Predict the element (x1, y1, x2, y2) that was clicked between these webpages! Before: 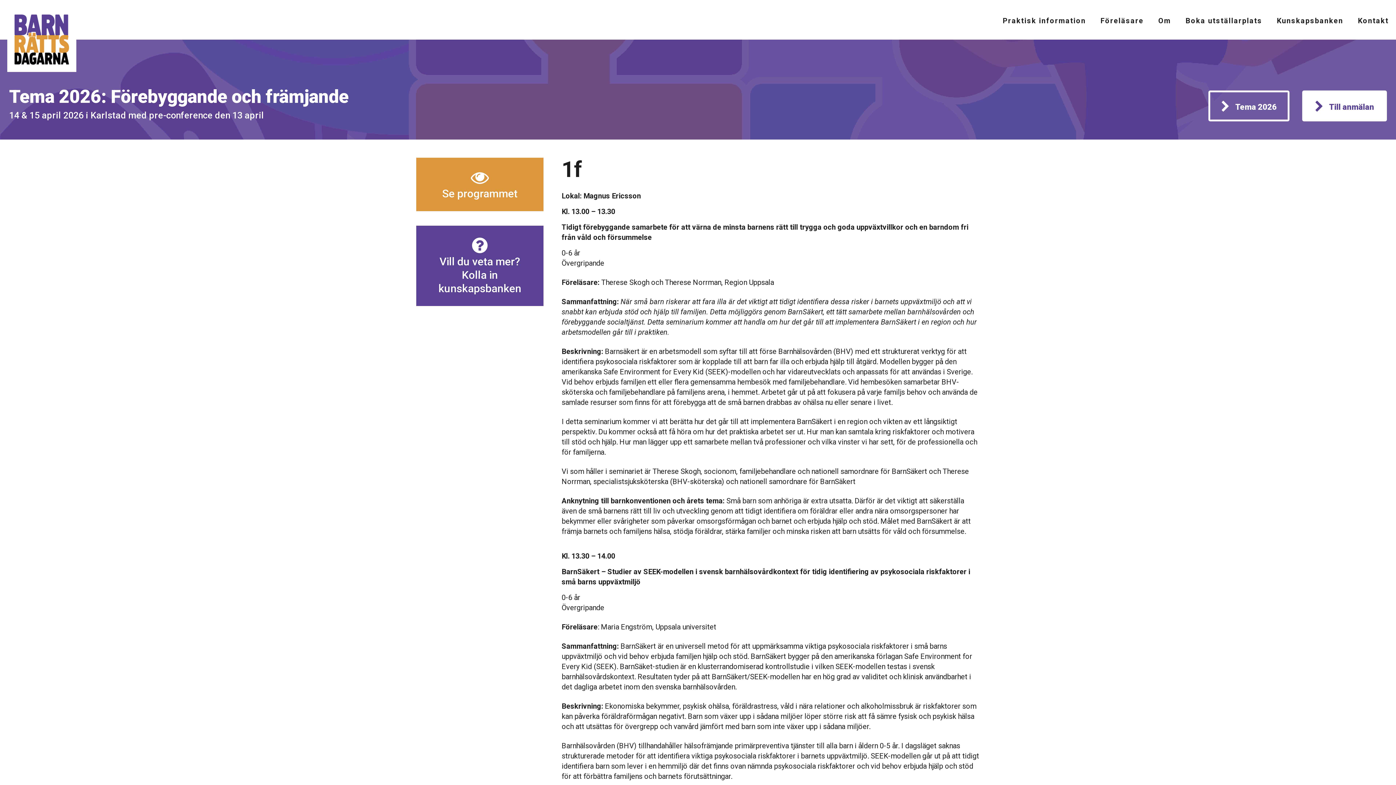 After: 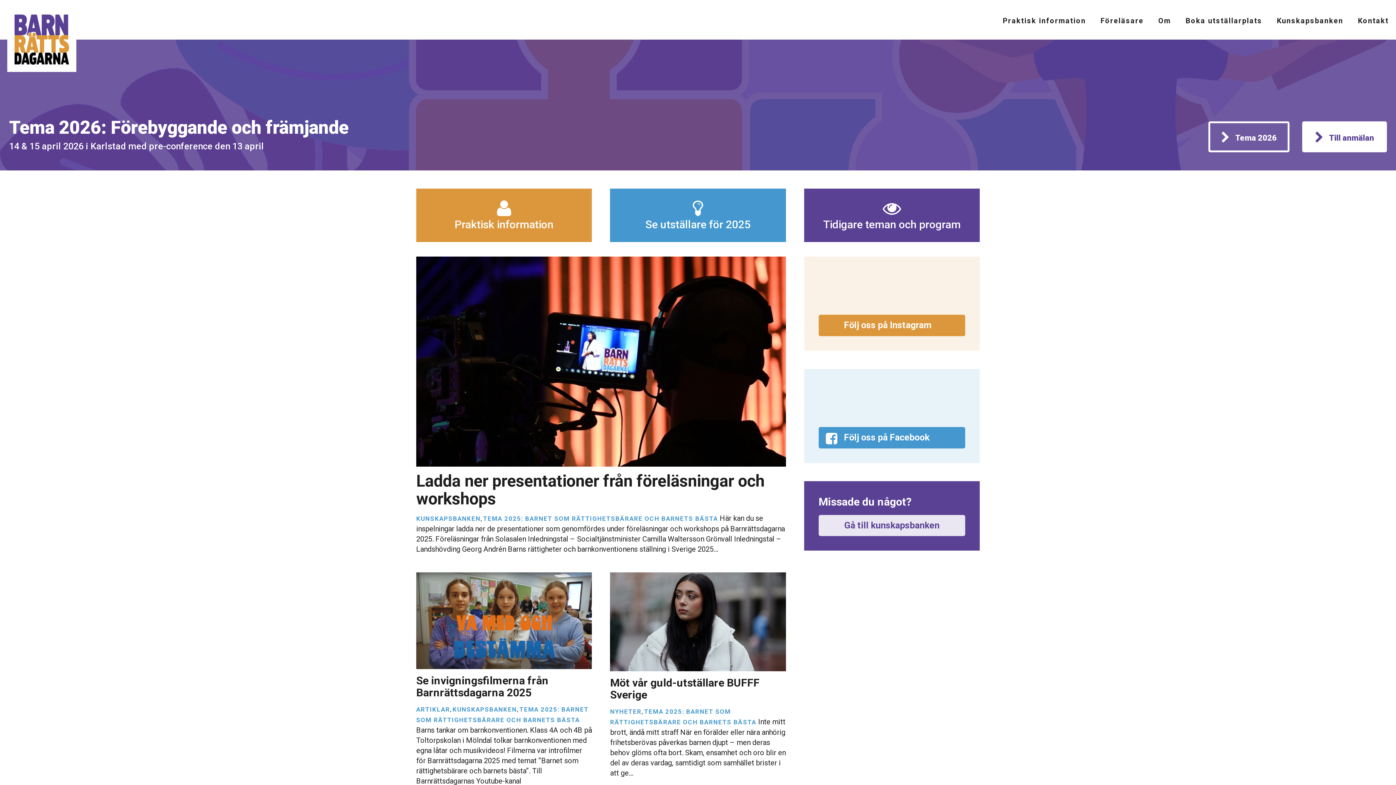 Action: bbox: (7, 7, 76, 72)